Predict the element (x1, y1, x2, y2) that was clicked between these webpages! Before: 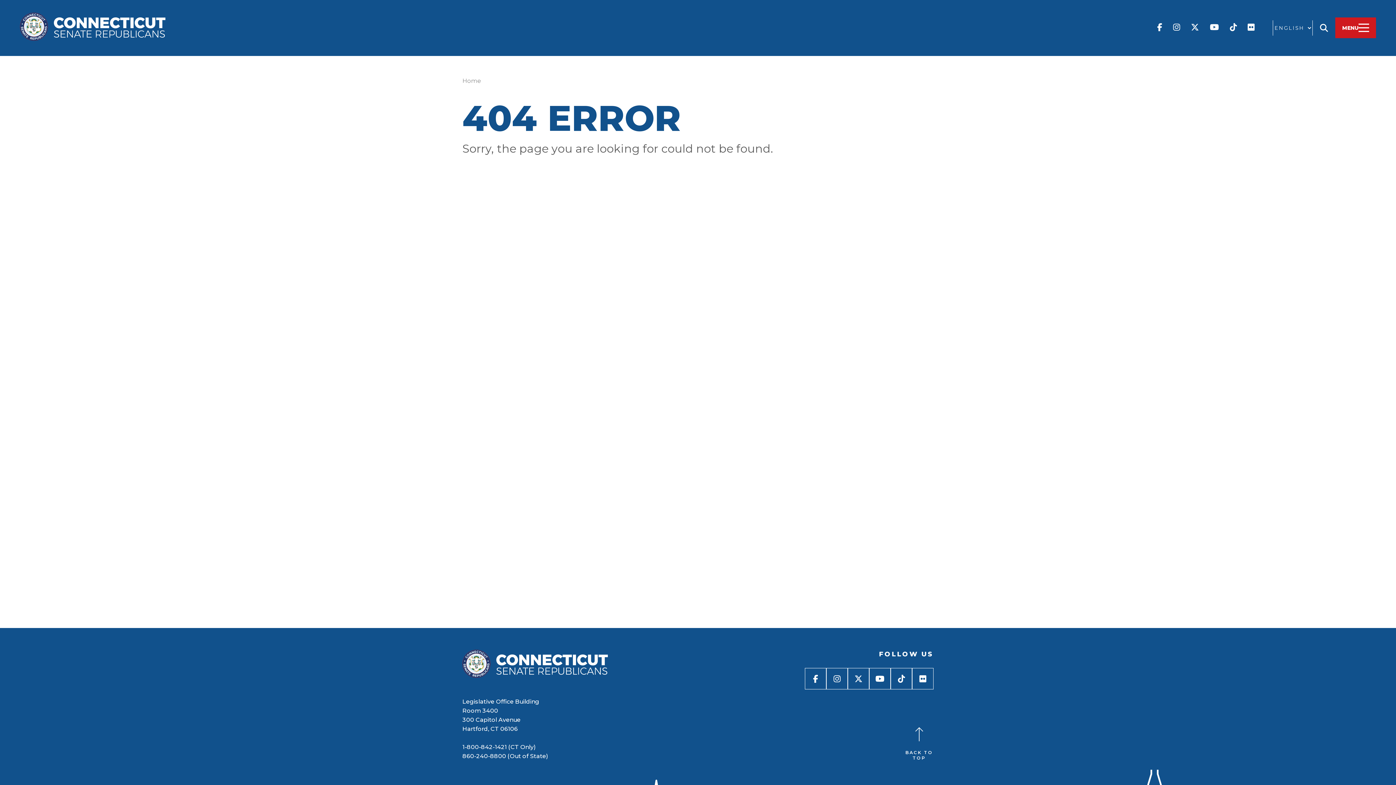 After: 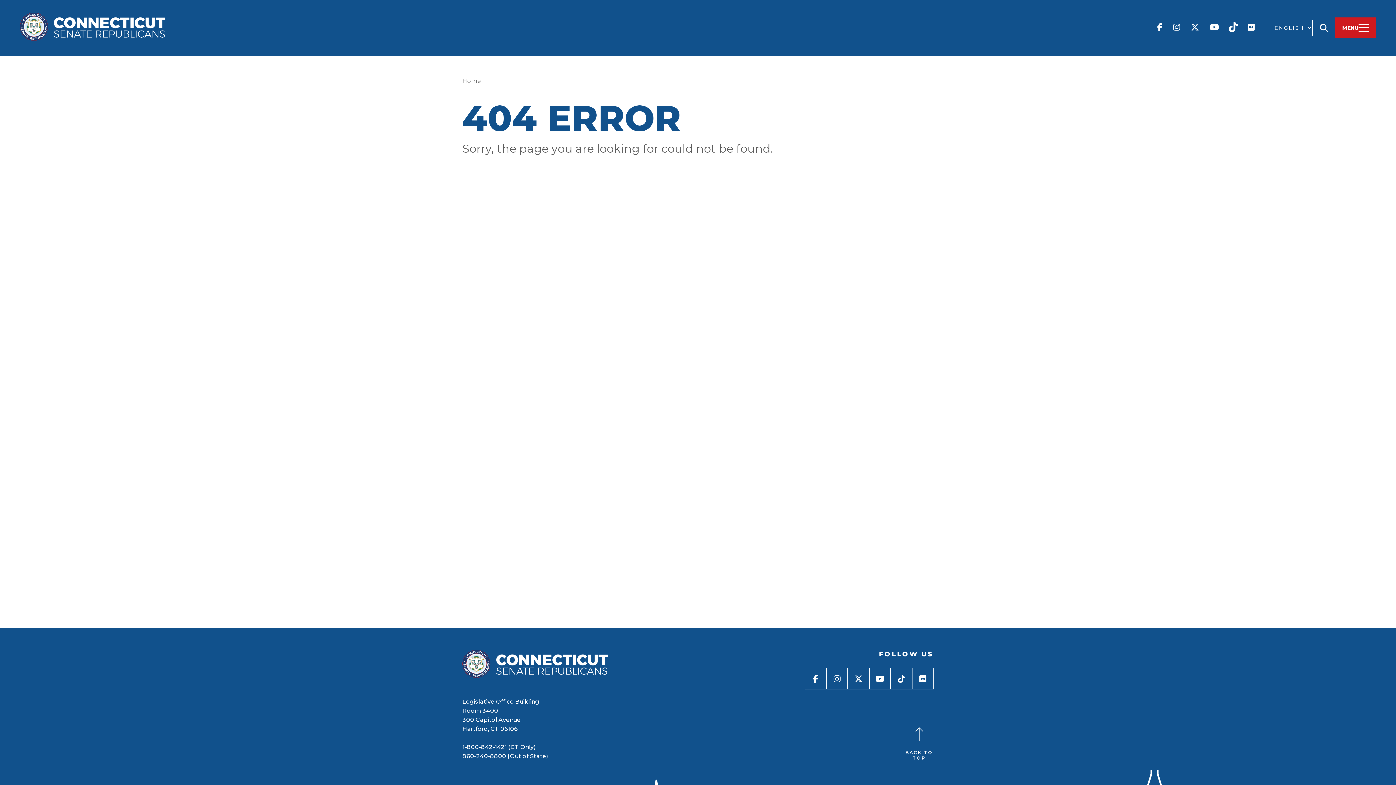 Action: bbox: (1224, 22, 1242, 33)